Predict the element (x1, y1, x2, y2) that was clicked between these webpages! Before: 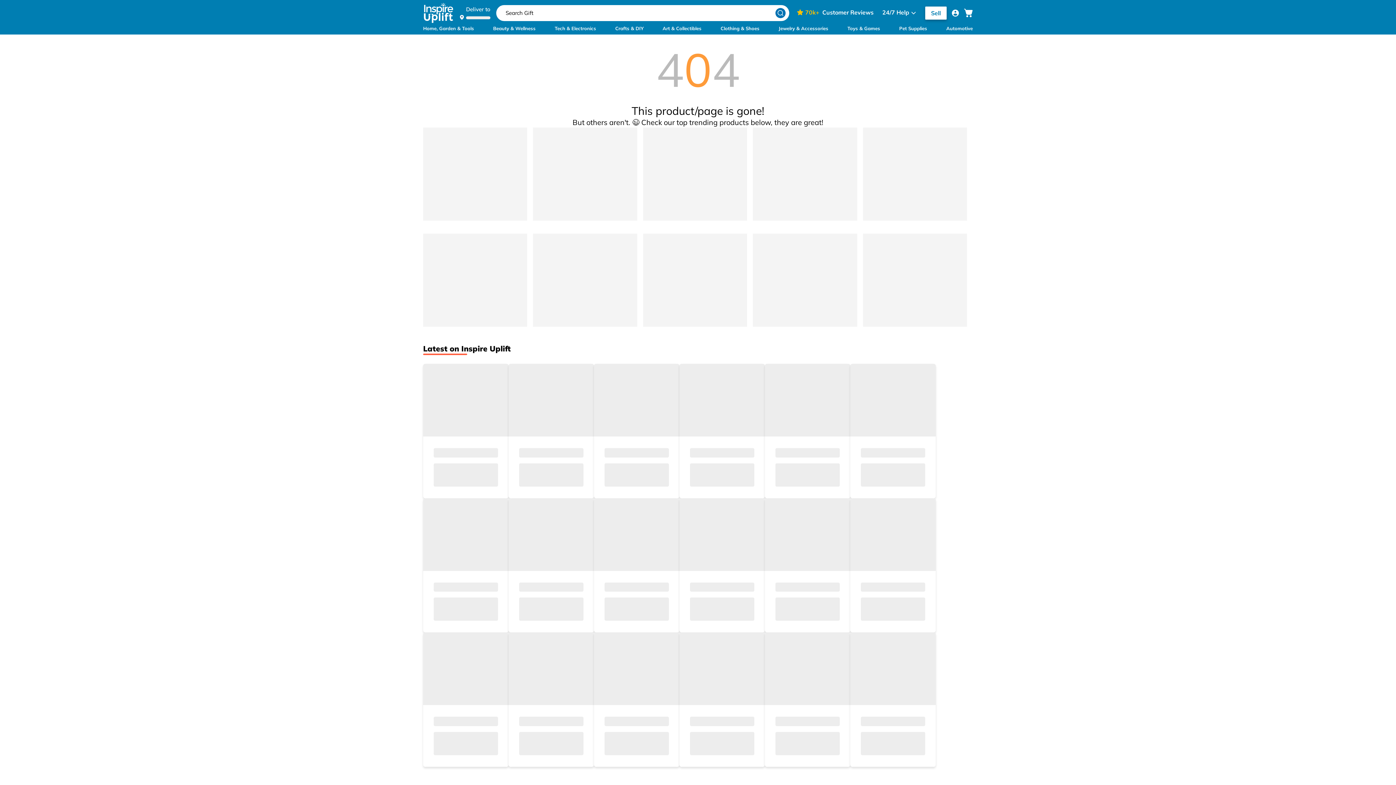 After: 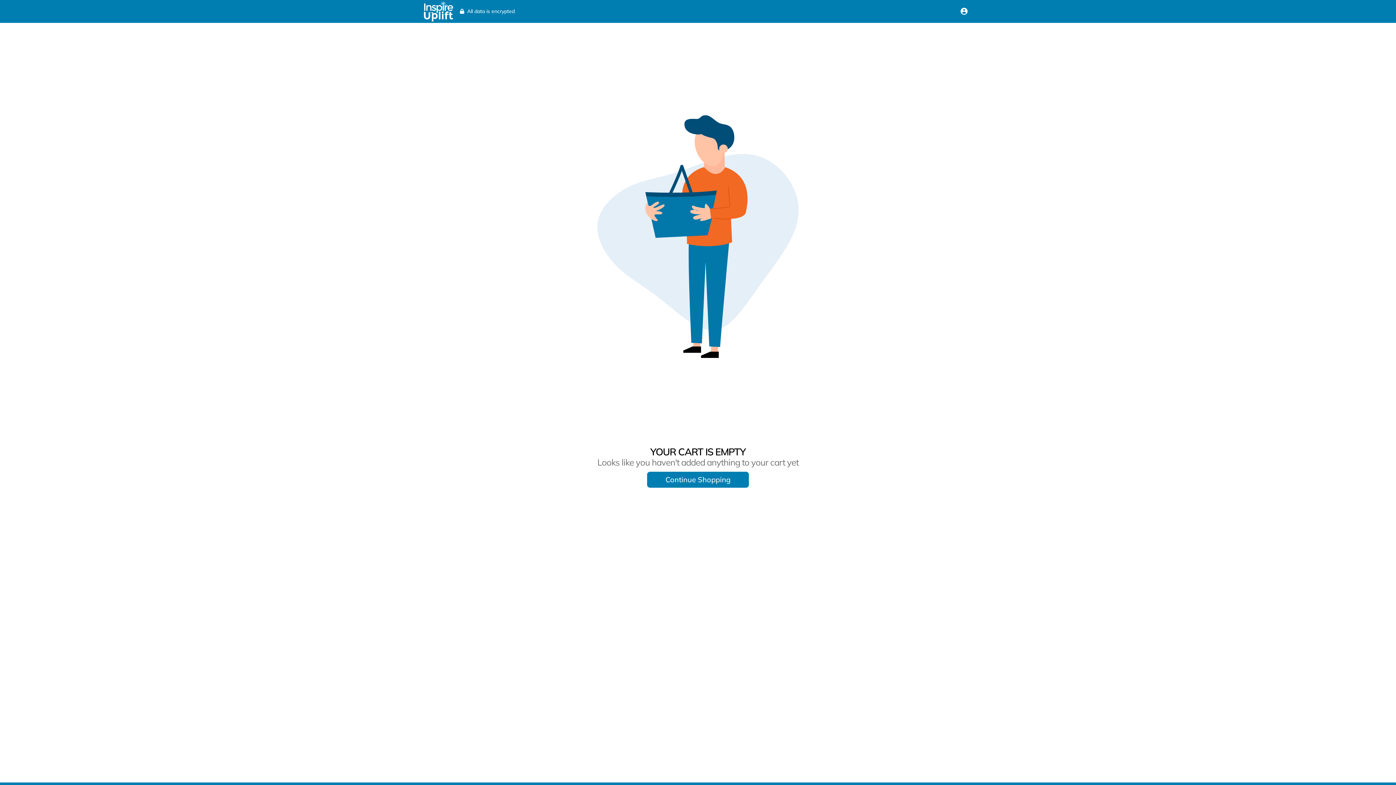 Action: bbox: (964, 8, 973, 17) label: Cart 